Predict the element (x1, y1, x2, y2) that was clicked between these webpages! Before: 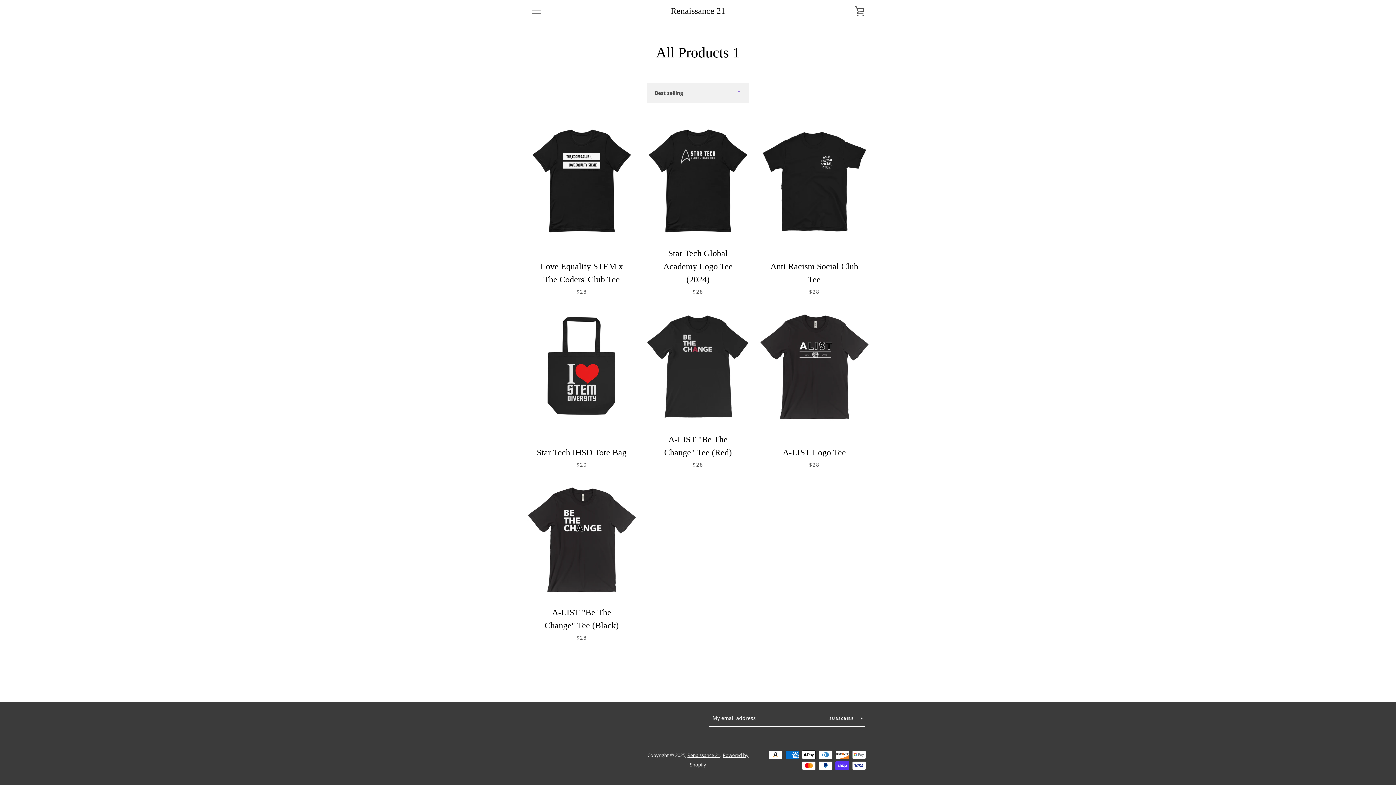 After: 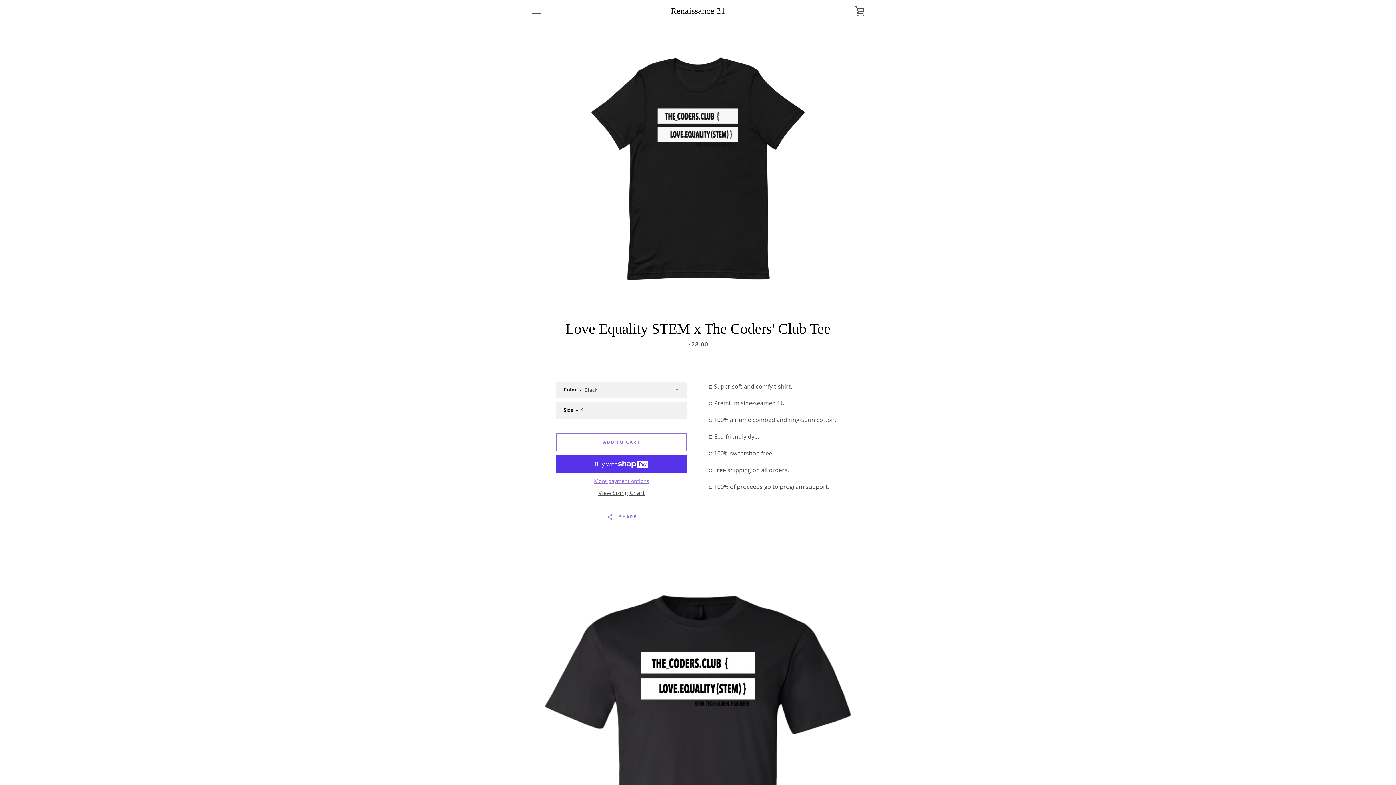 Action: label: Love Equality STEM x The Coders' Club Tee
$28 bbox: (527, 126, 636, 305)